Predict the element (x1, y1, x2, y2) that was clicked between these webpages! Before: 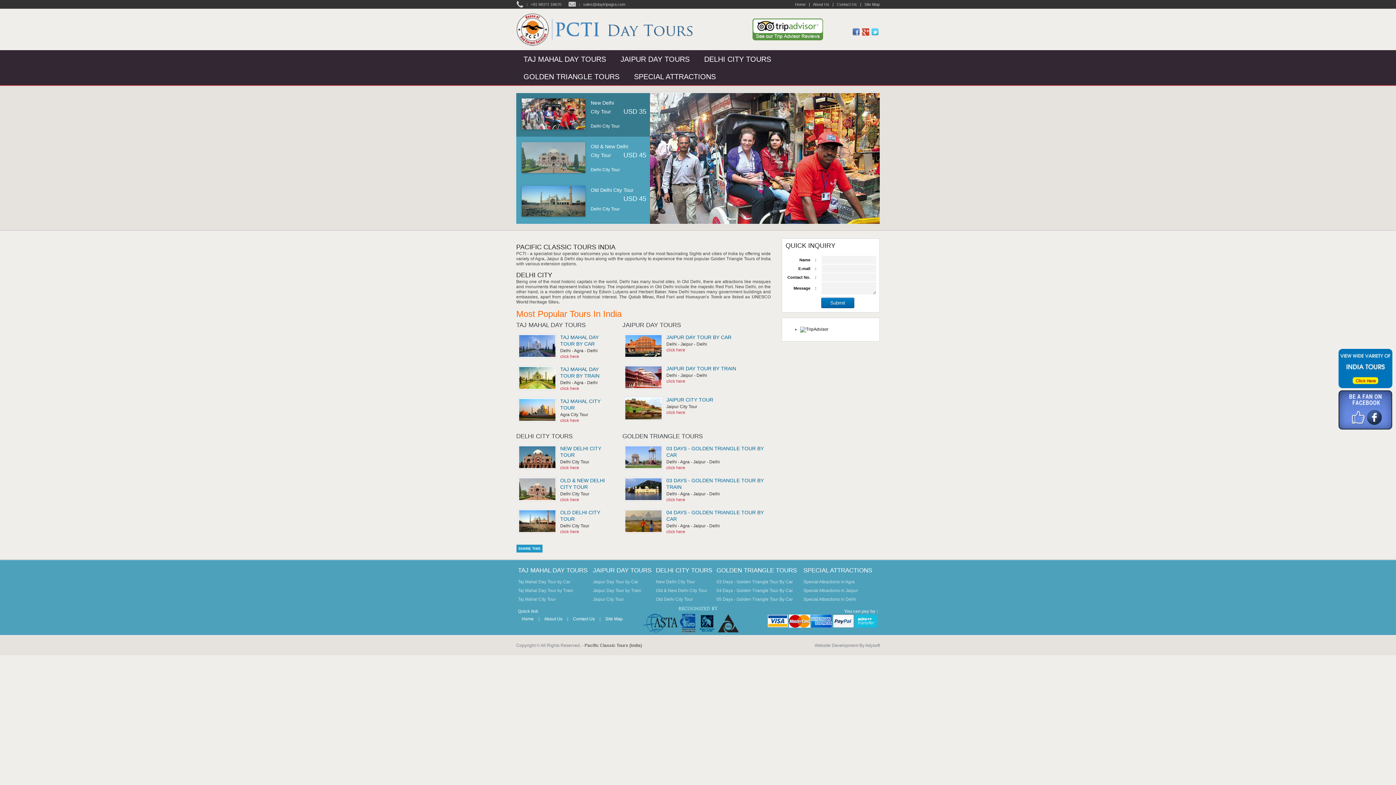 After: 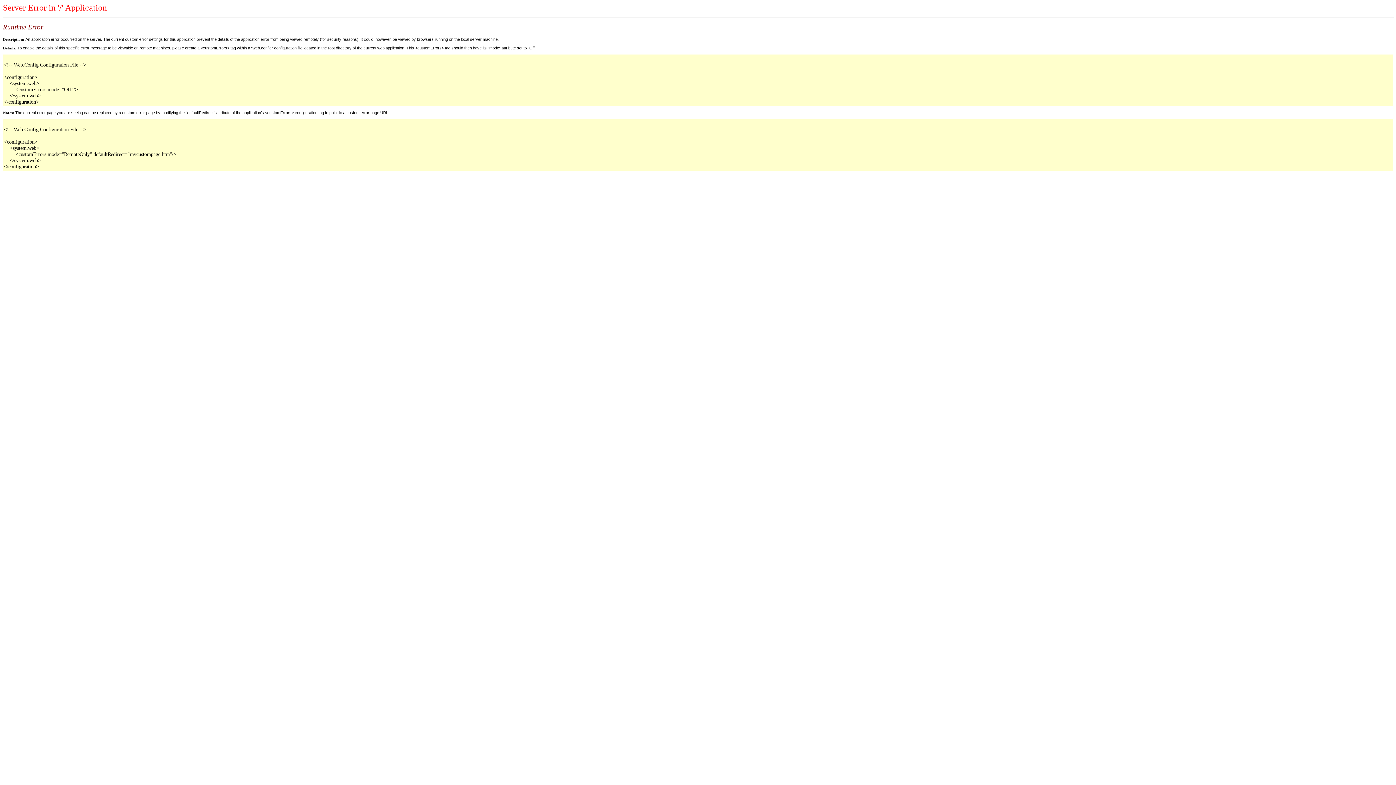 Action: bbox: (666, 334, 731, 340) label: JAIPUR DAY TOUR BY CAR